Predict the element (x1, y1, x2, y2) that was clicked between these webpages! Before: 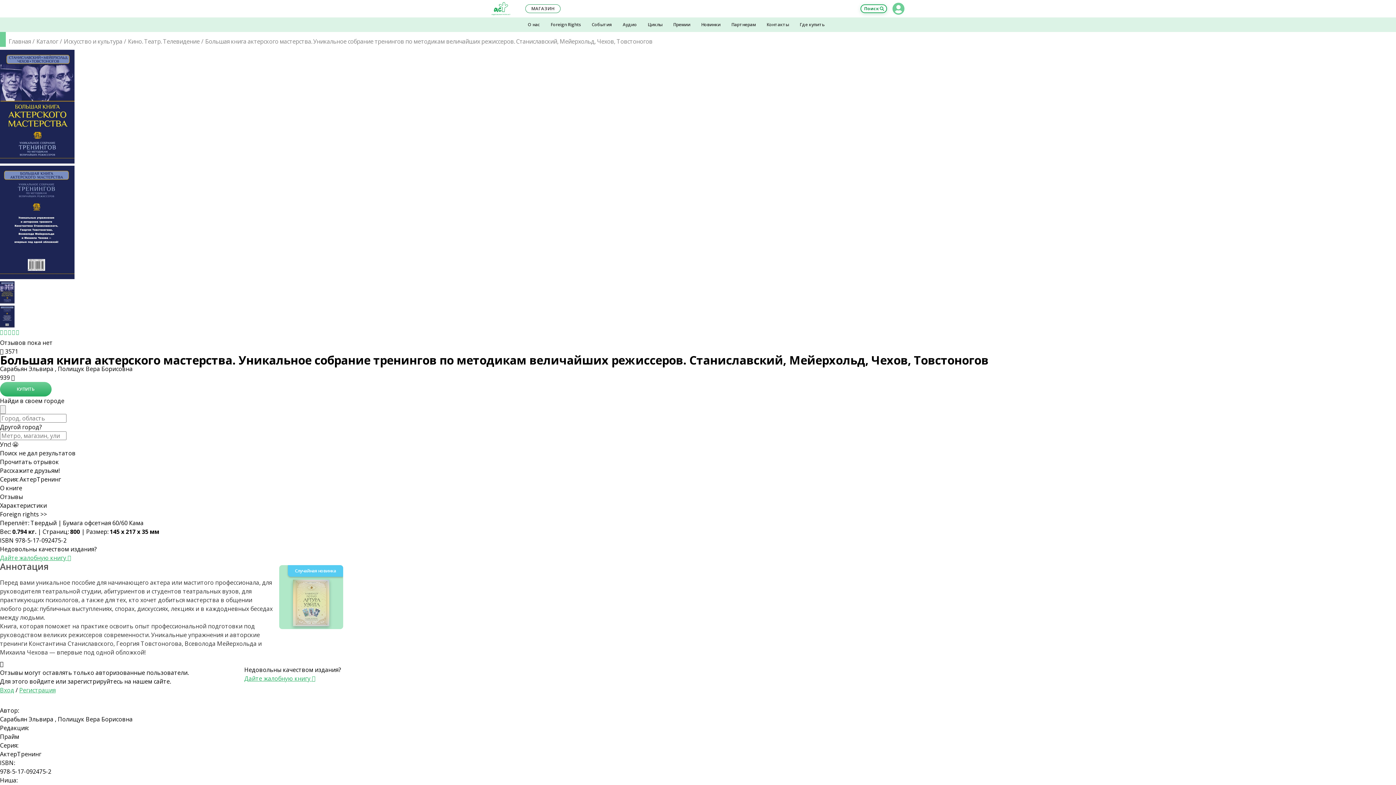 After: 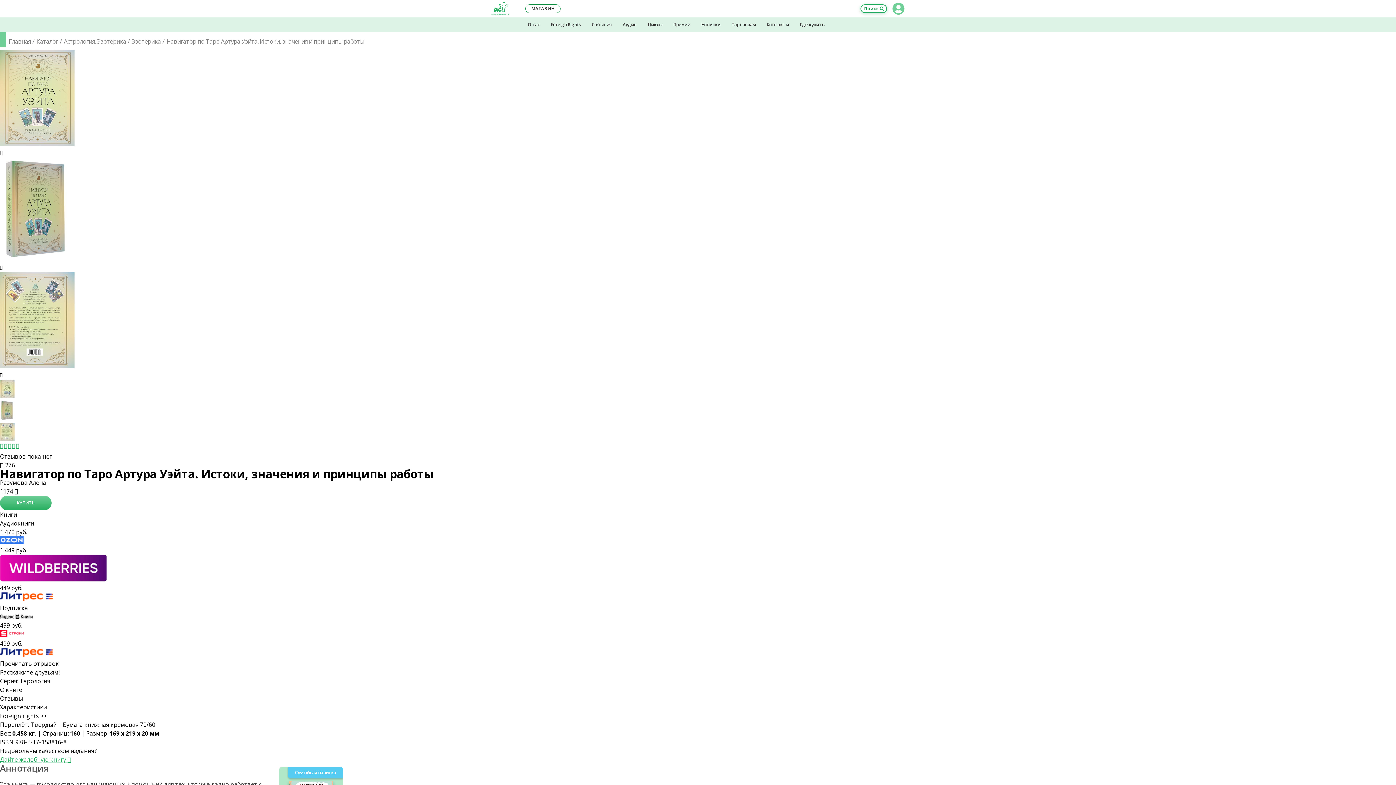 Action: bbox: (279, 565, 343, 629) label: Случайная новинка